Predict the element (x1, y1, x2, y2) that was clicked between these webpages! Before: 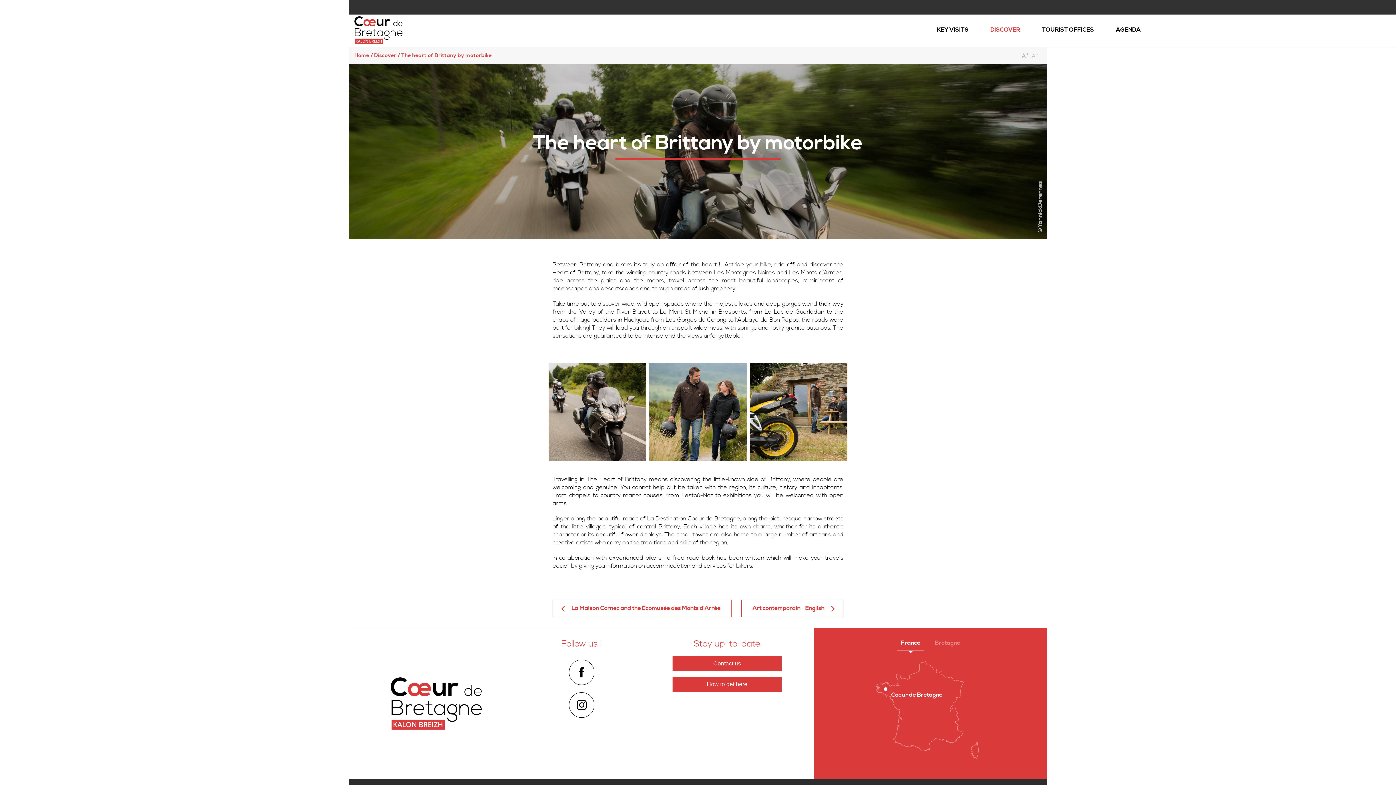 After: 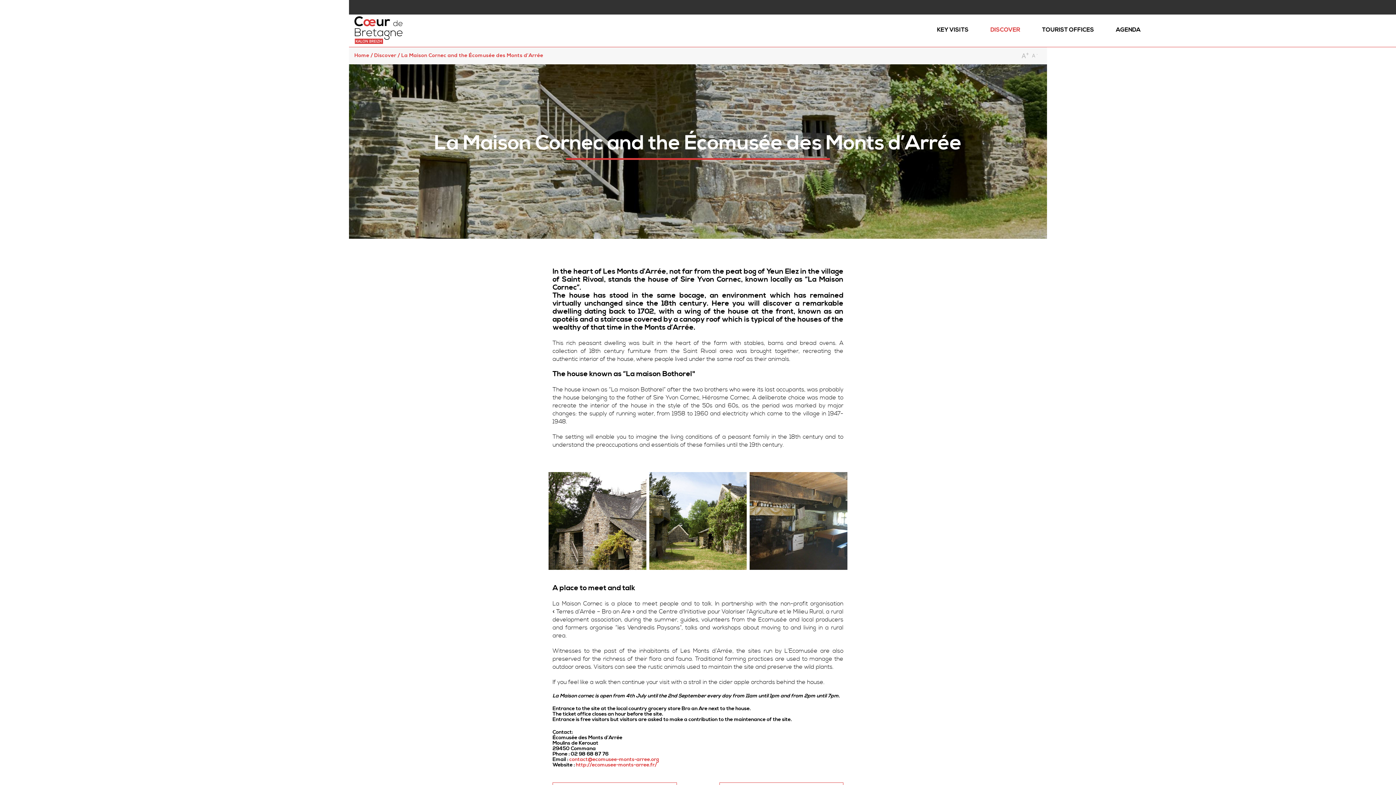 Action: bbox: (552, 599, 732, 617) label: La Maison Cornec and the Écomusée des Monts d’Arrée